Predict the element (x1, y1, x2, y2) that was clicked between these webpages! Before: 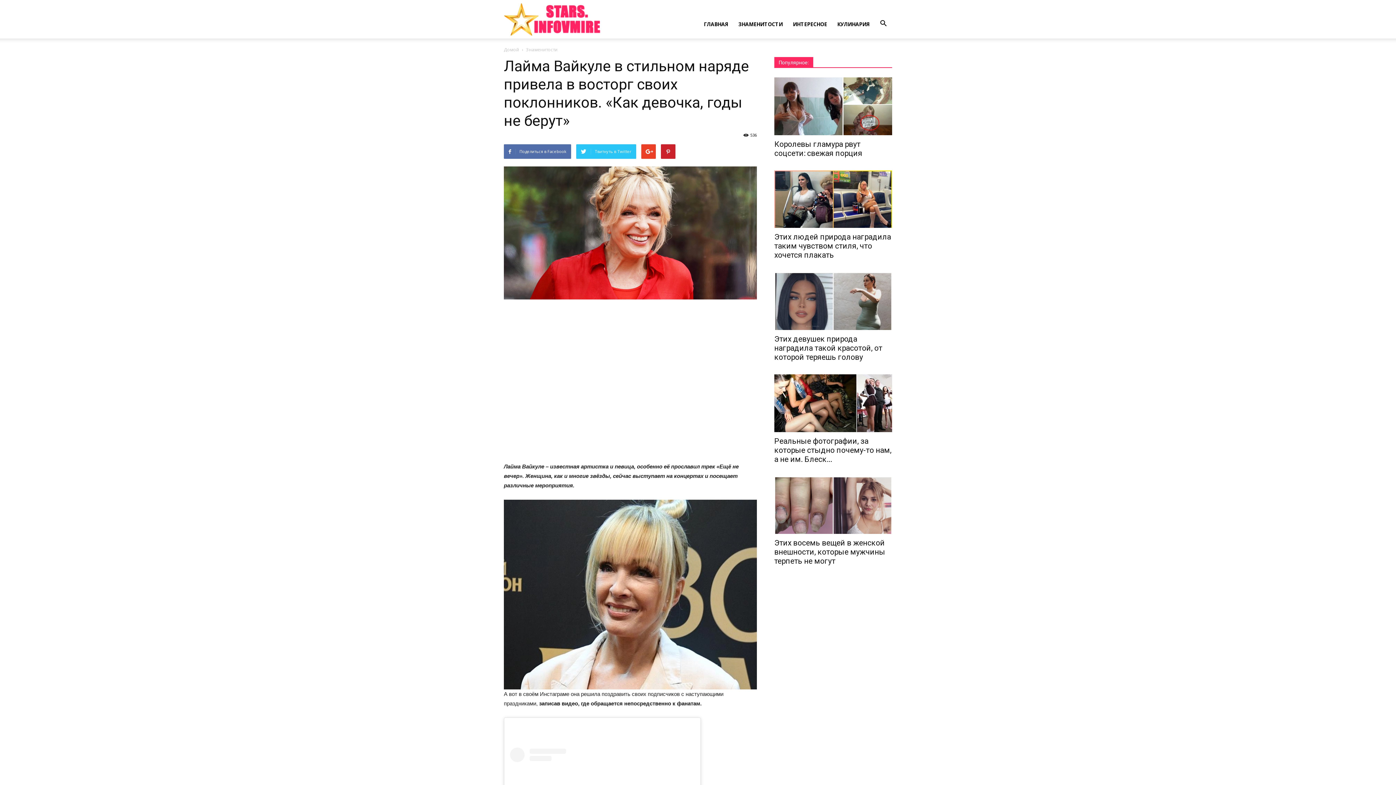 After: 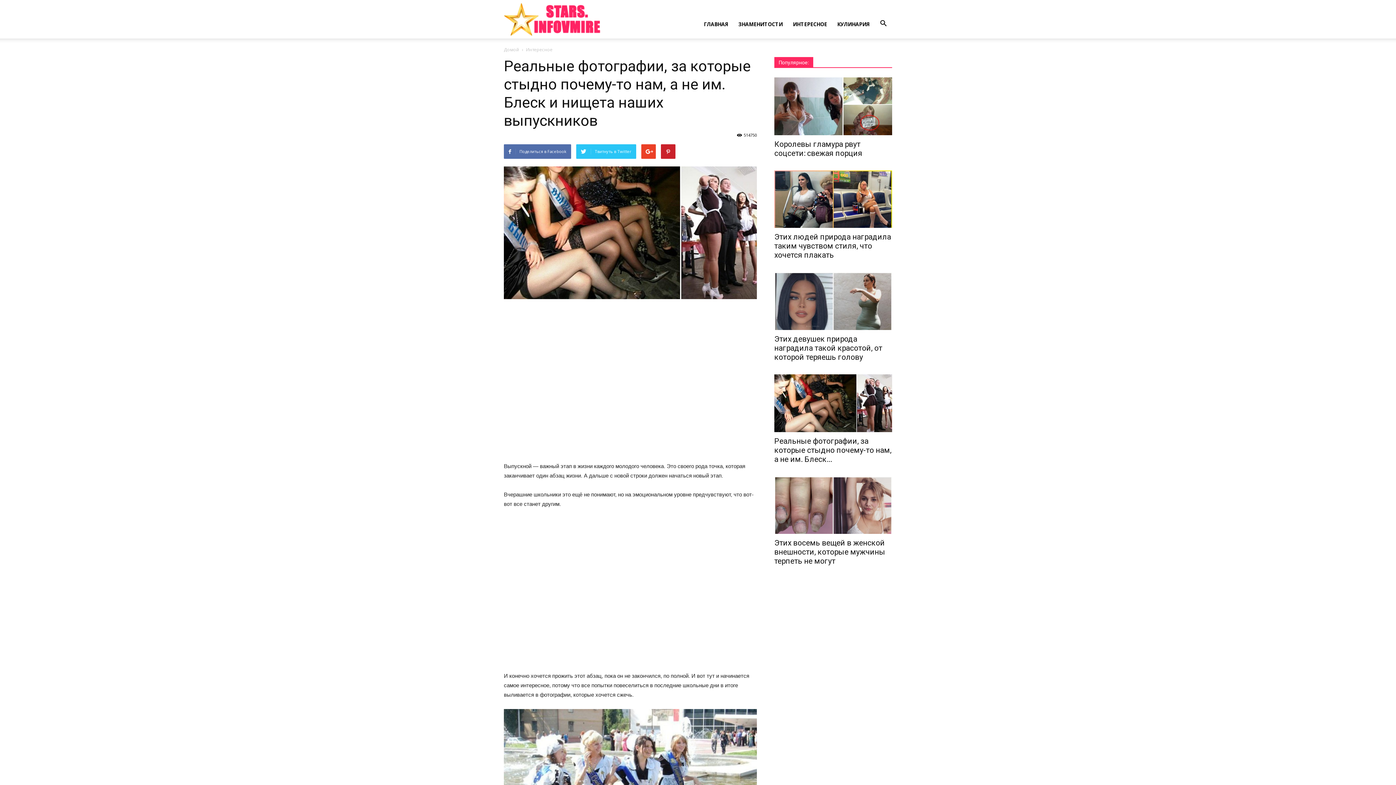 Action: bbox: (774, 436, 891, 463) label: Реальные фотографии, за которые стыдно почему-то нам, а не им. Блеск...